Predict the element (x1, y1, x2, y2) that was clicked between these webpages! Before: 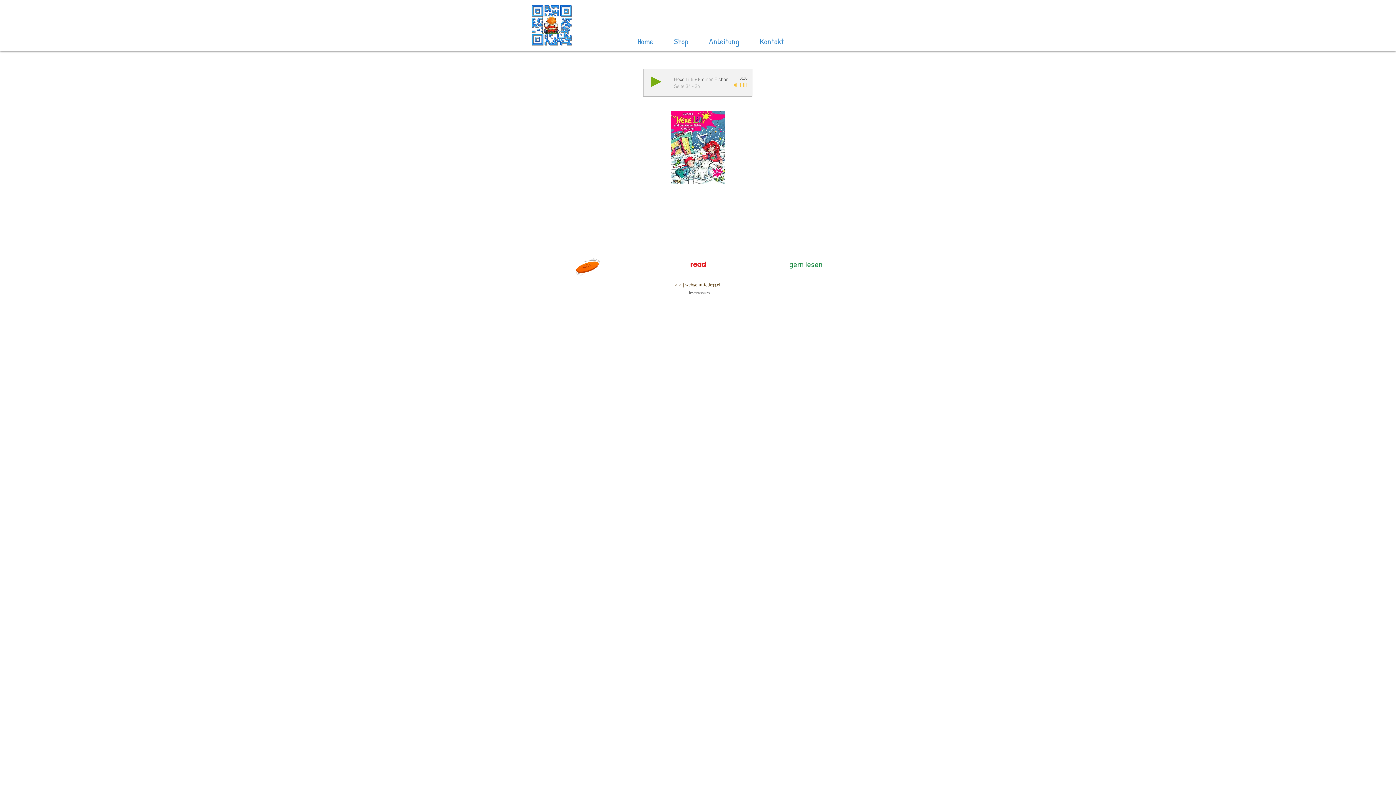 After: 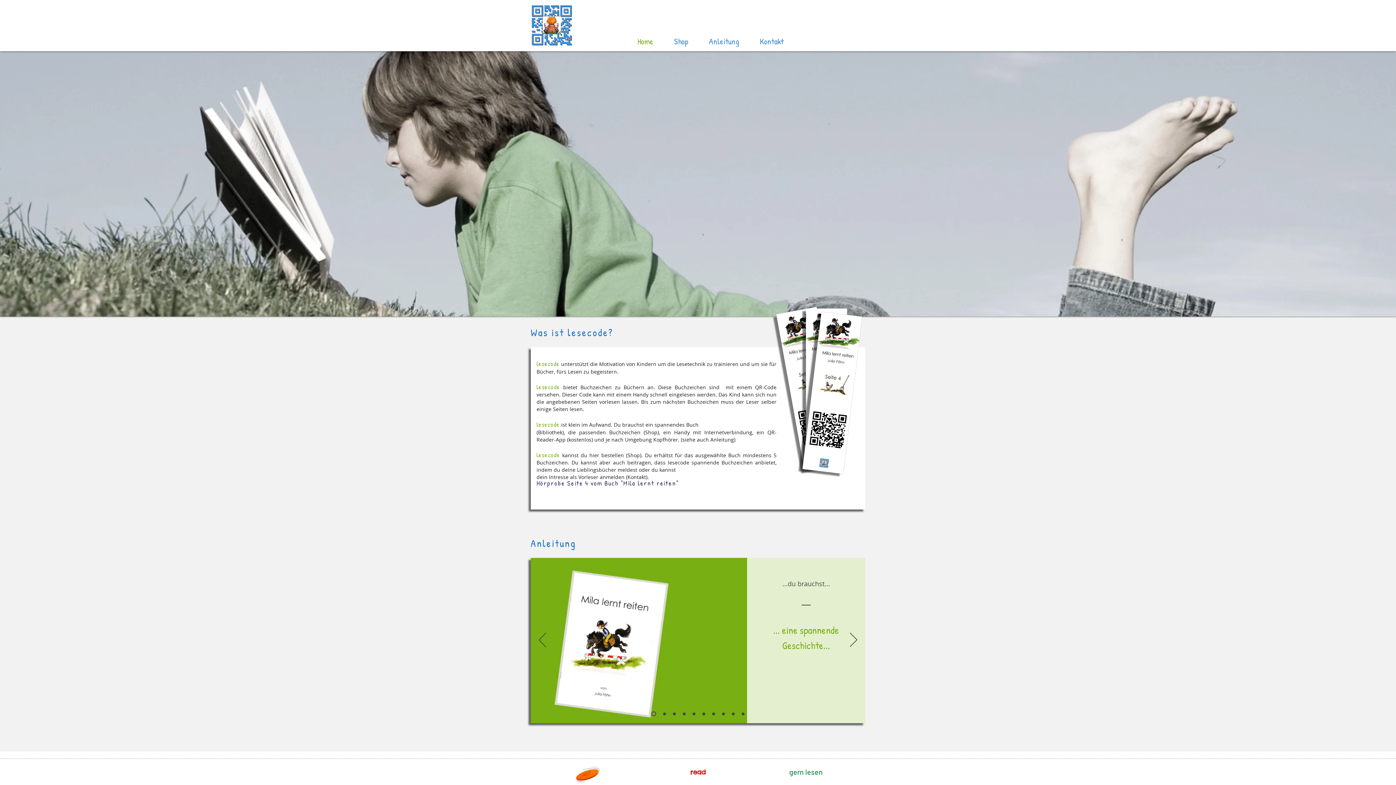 Action: label: Anleitung bbox: (698, 32, 749, 50)